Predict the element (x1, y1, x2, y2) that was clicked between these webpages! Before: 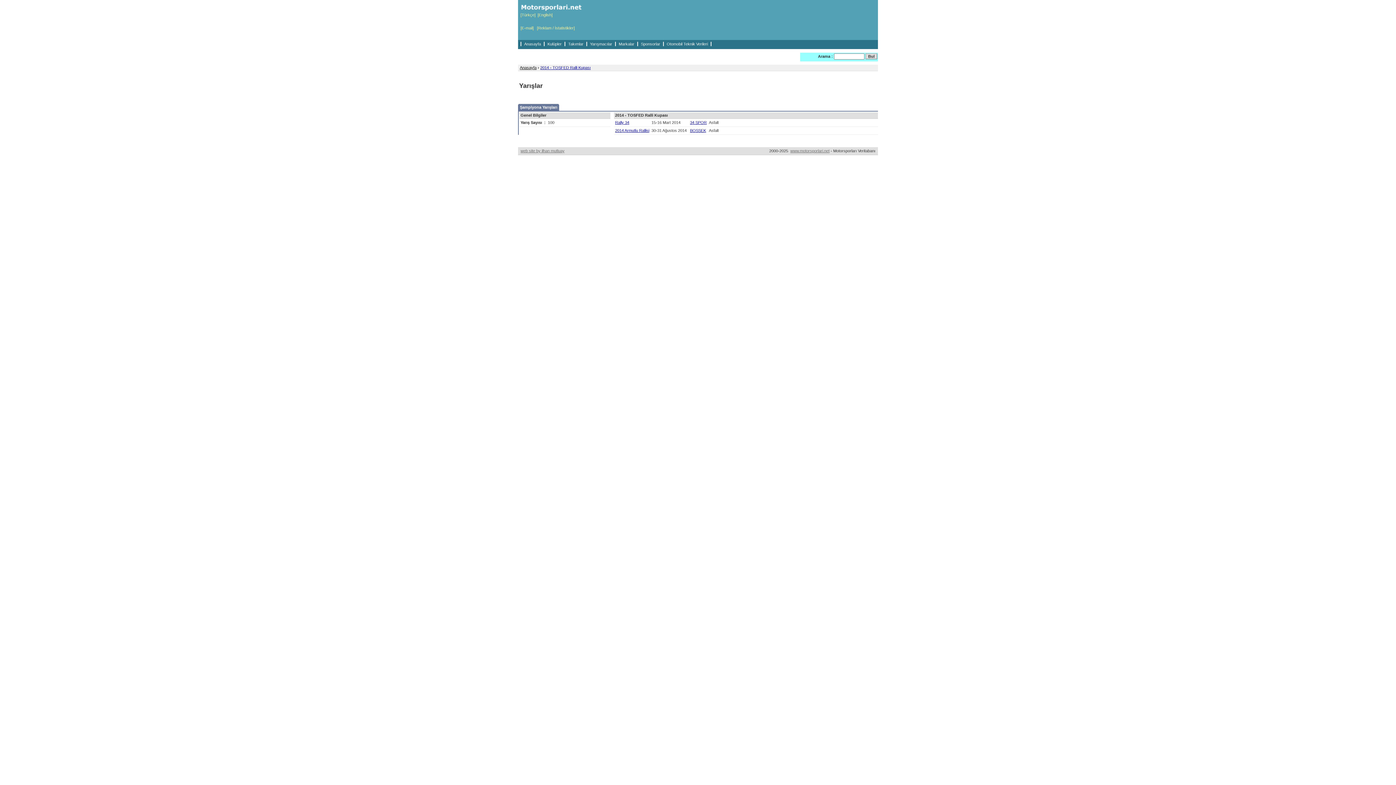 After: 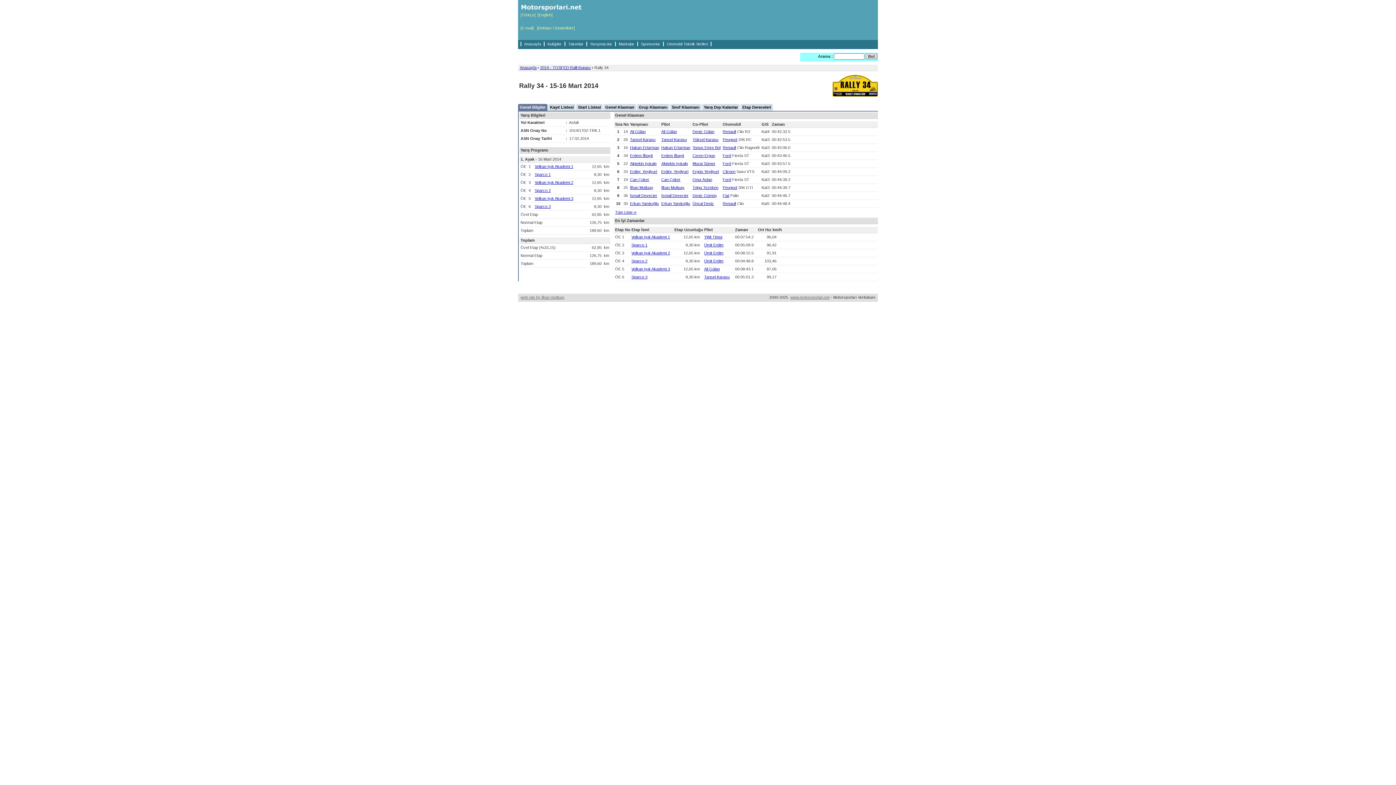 Action: label: Rally 34 bbox: (615, 120, 629, 124)